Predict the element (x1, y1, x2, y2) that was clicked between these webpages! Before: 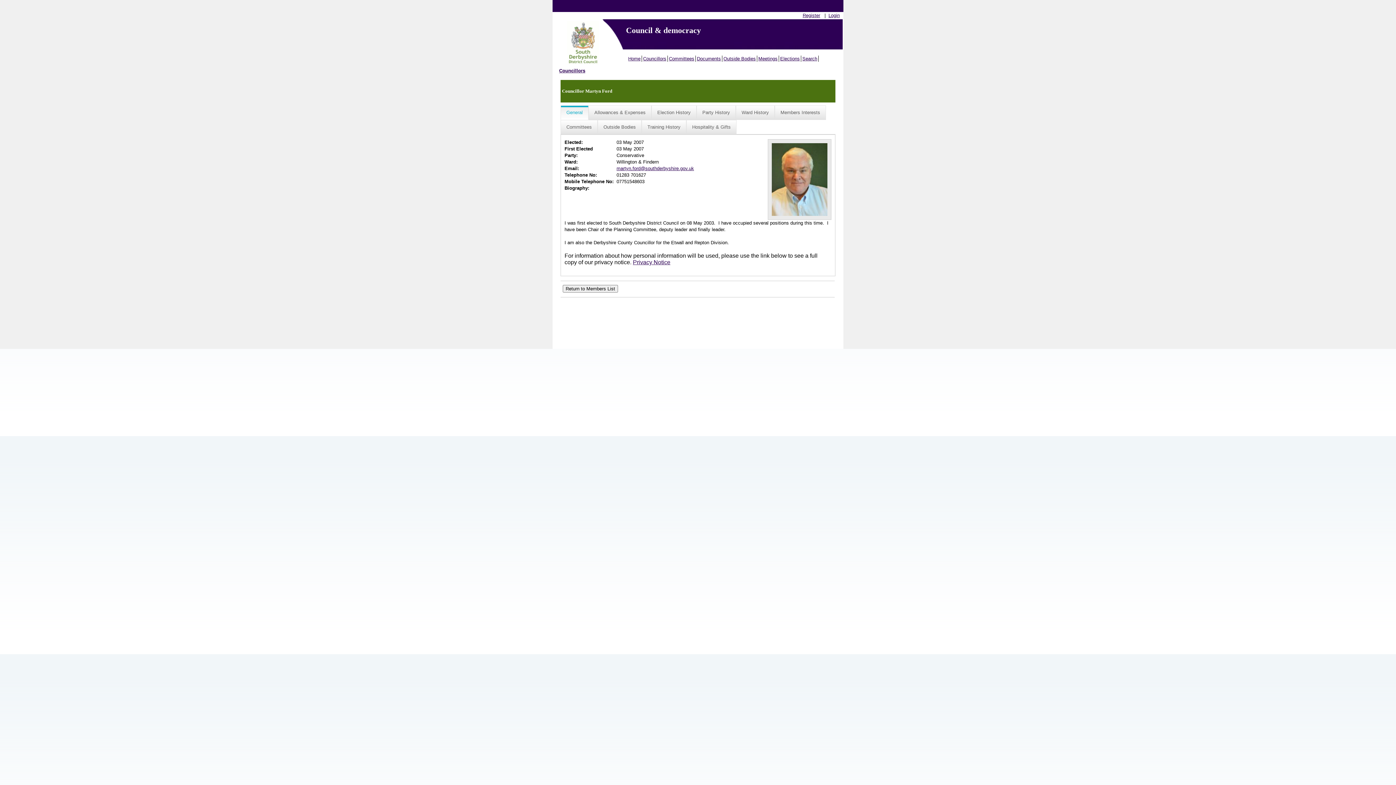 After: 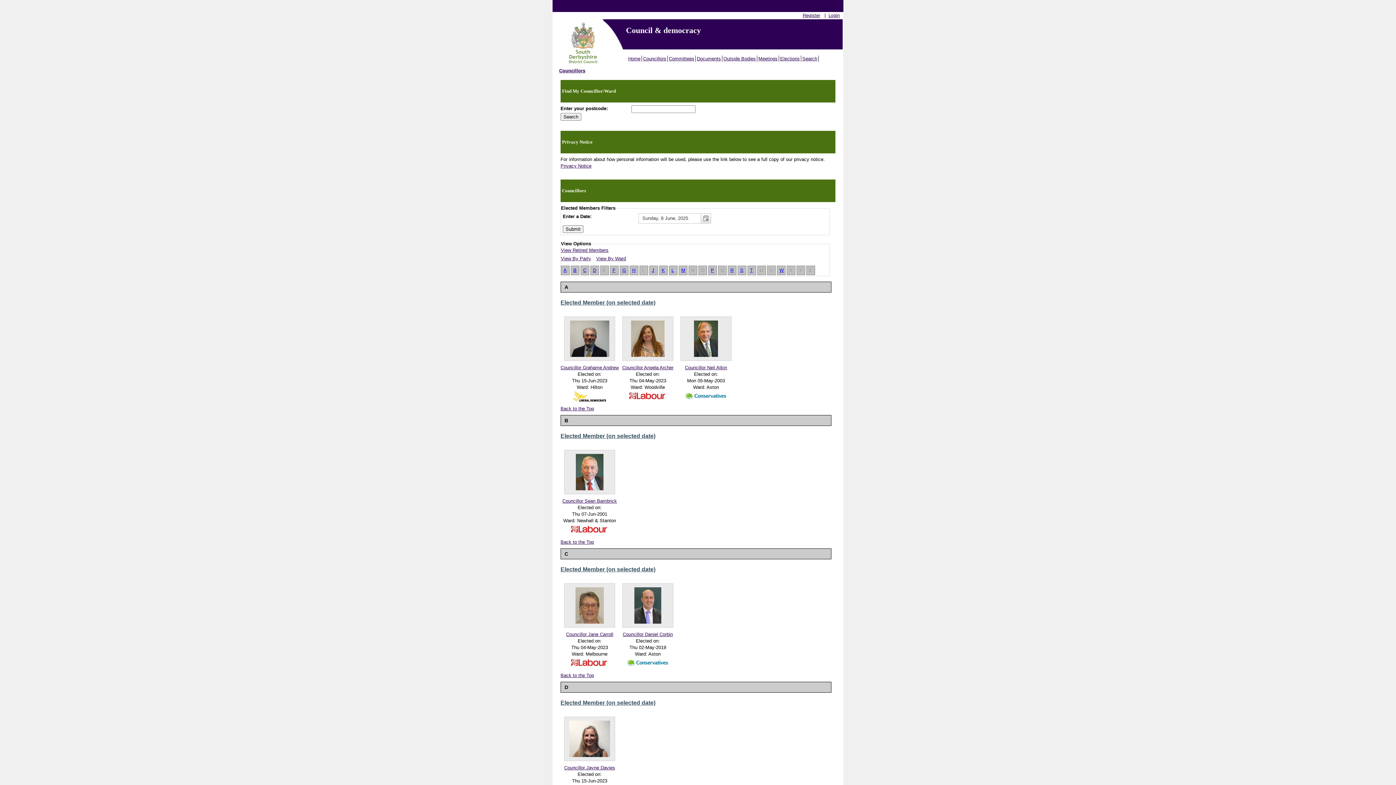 Action: label: Councillors bbox: (642, 55, 668, 61)